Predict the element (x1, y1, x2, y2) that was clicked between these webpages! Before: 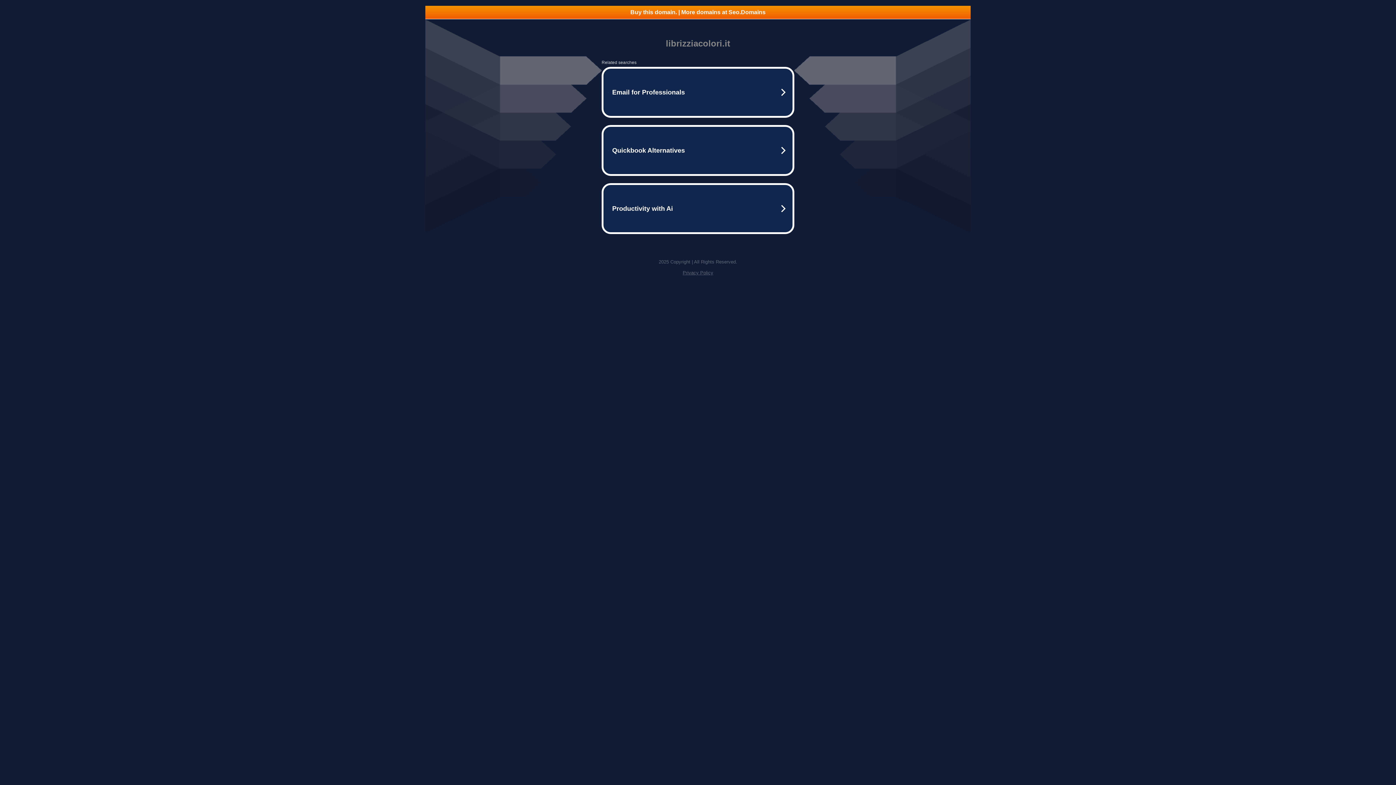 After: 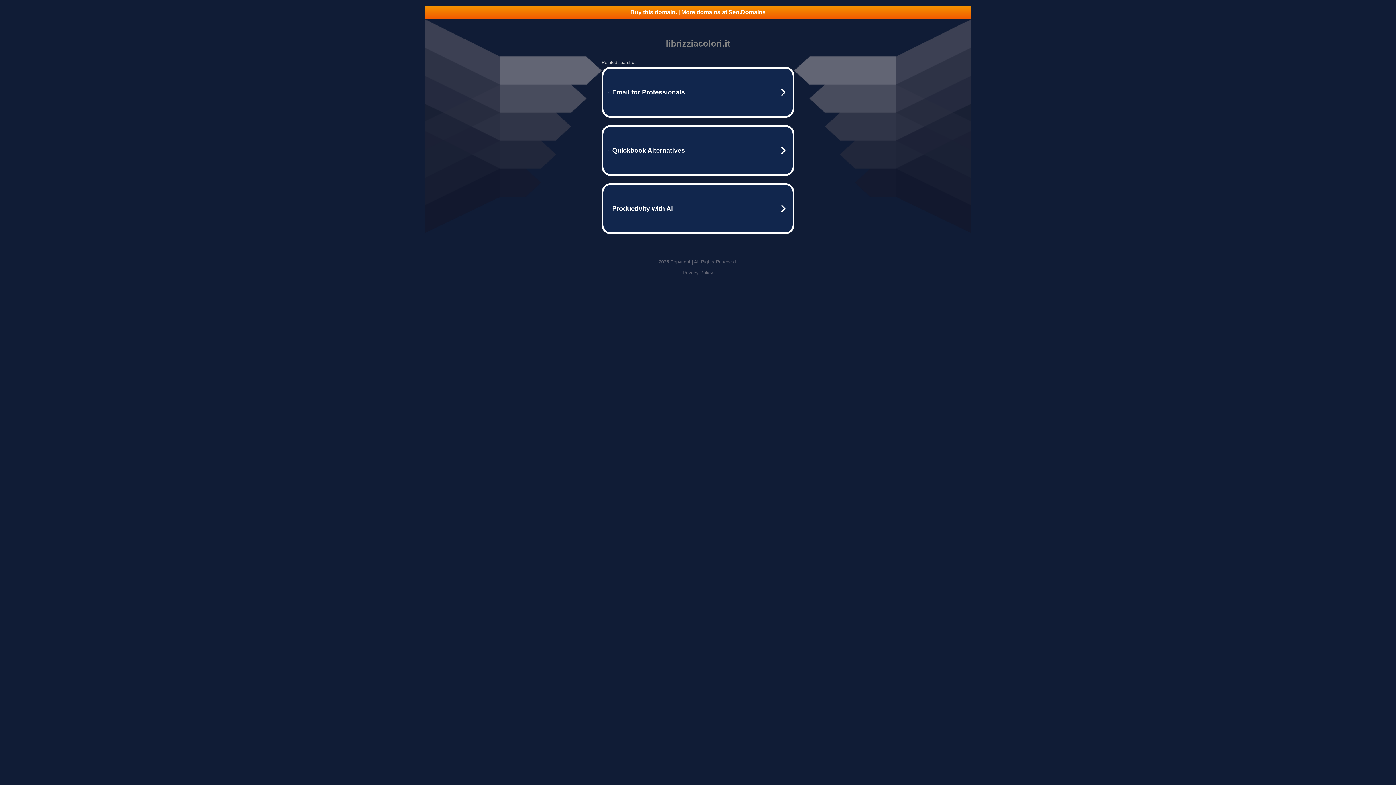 Action: bbox: (425, 5, 970, 18) label: Buy this domain. | More domains at Seo.Domains